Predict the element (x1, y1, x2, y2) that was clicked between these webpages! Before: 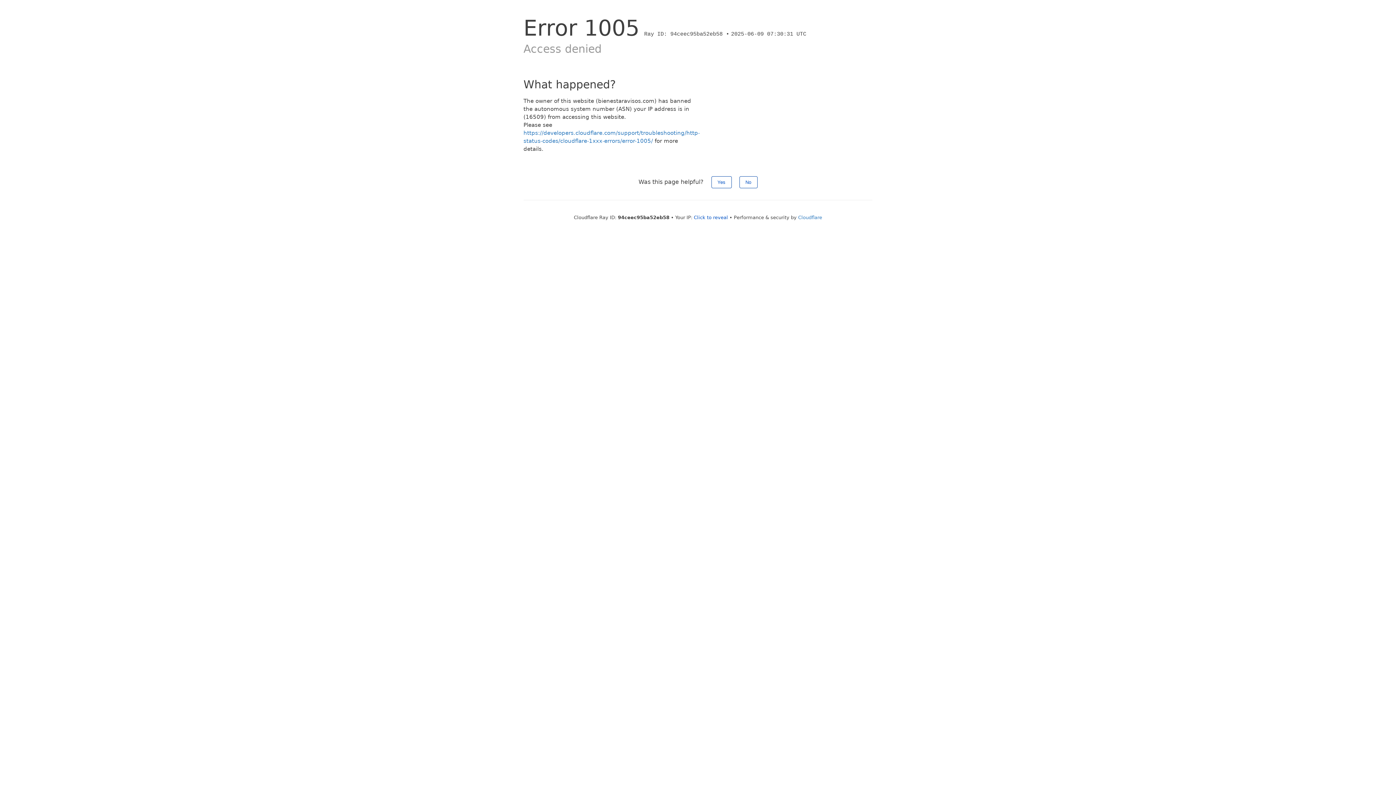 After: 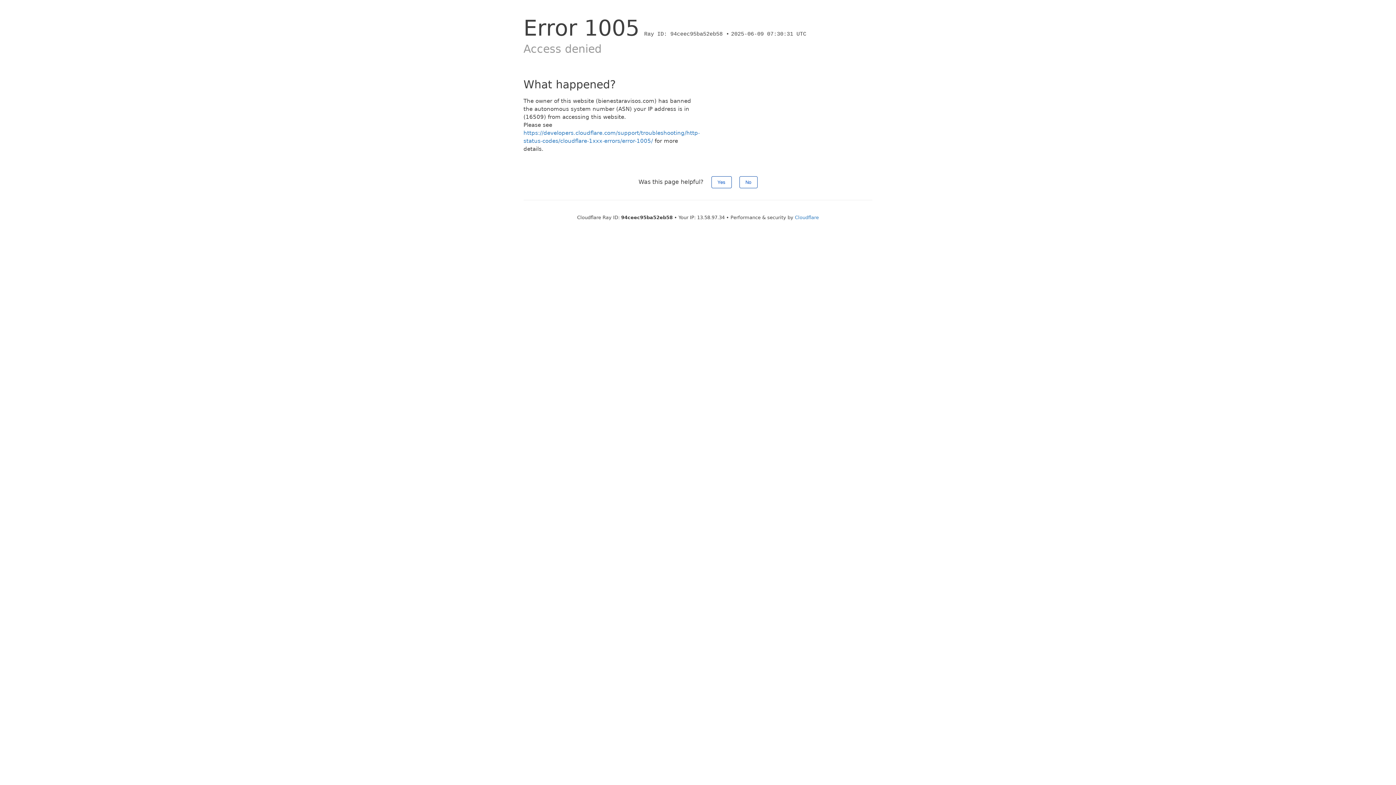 Action: bbox: (694, 214, 728, 220) label: Click to reveal